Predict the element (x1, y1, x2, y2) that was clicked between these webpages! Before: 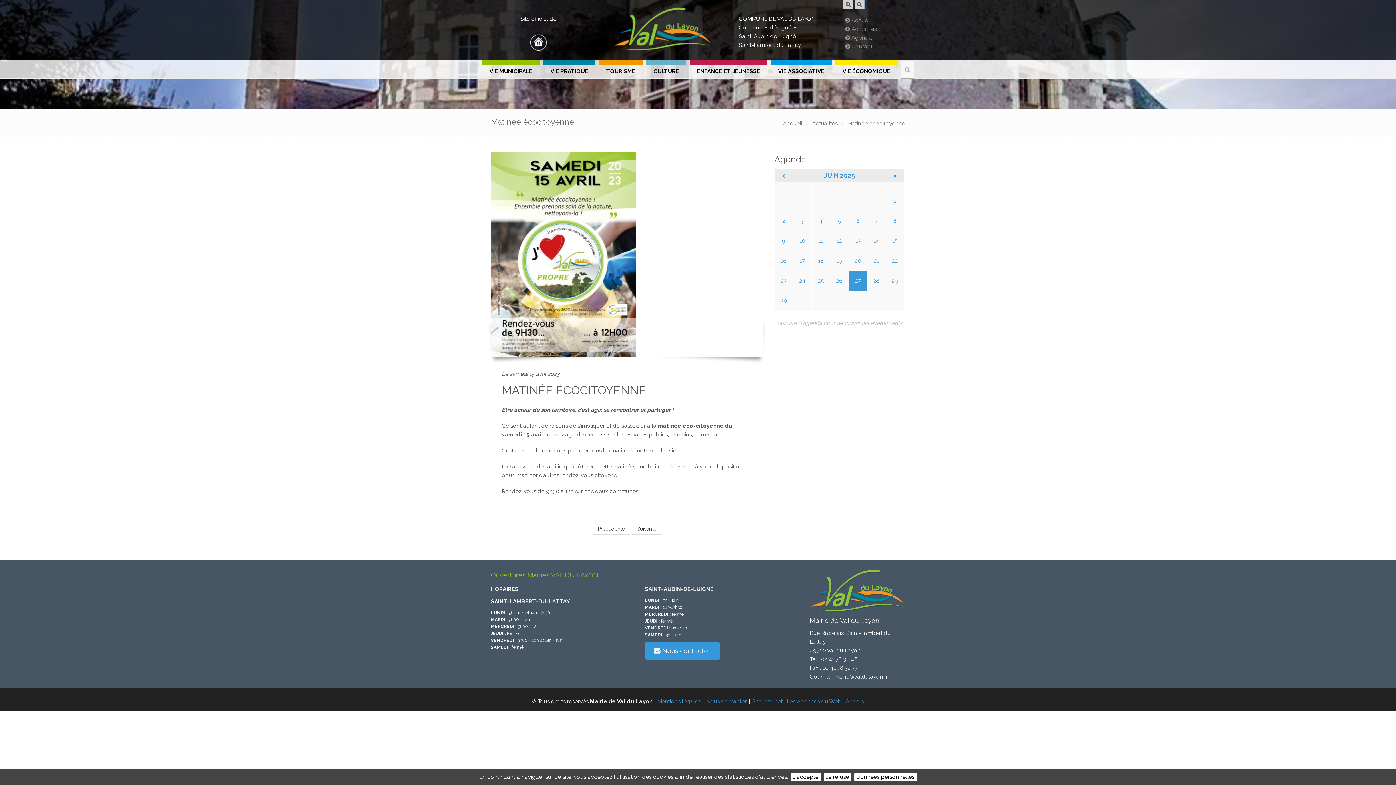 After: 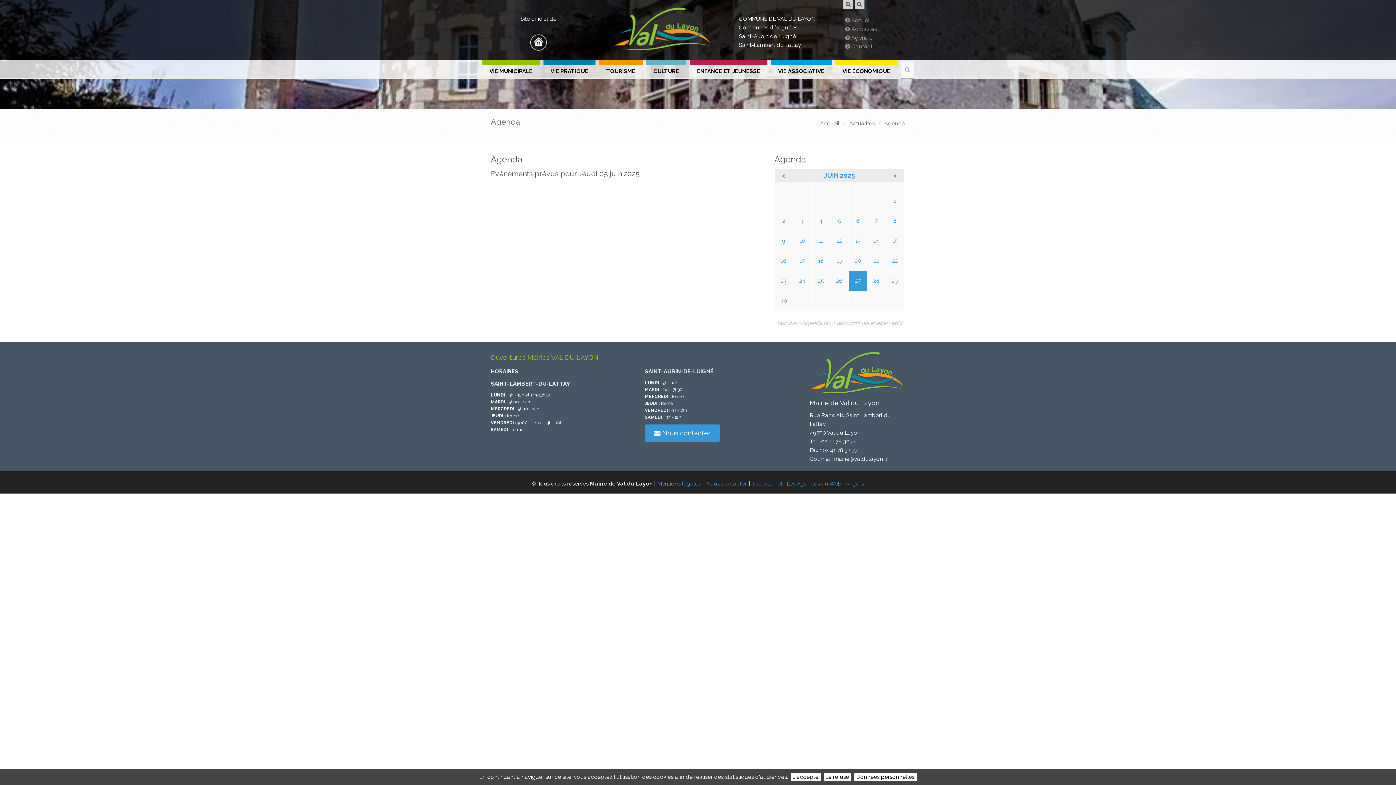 Action: label: 5 bbox: (830, 211, 848, 230)